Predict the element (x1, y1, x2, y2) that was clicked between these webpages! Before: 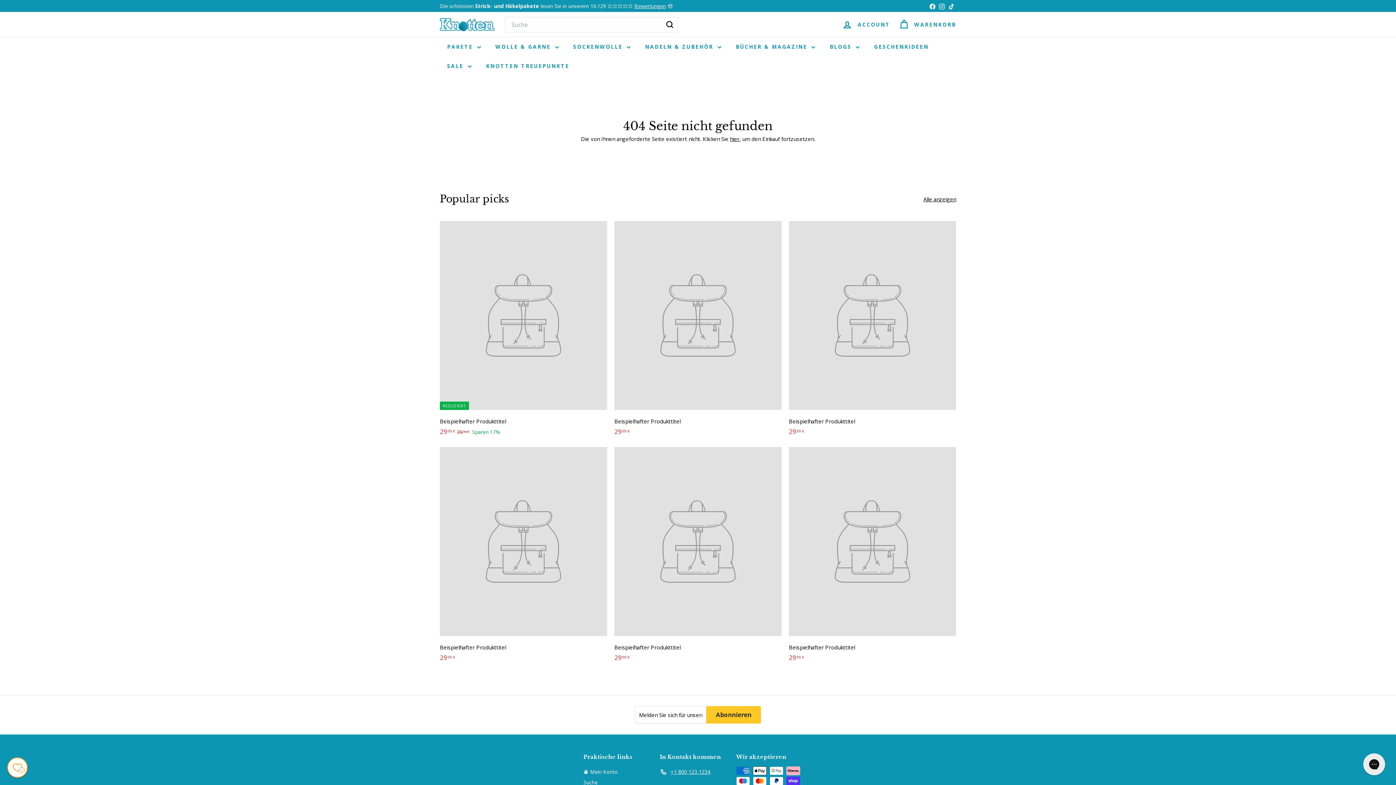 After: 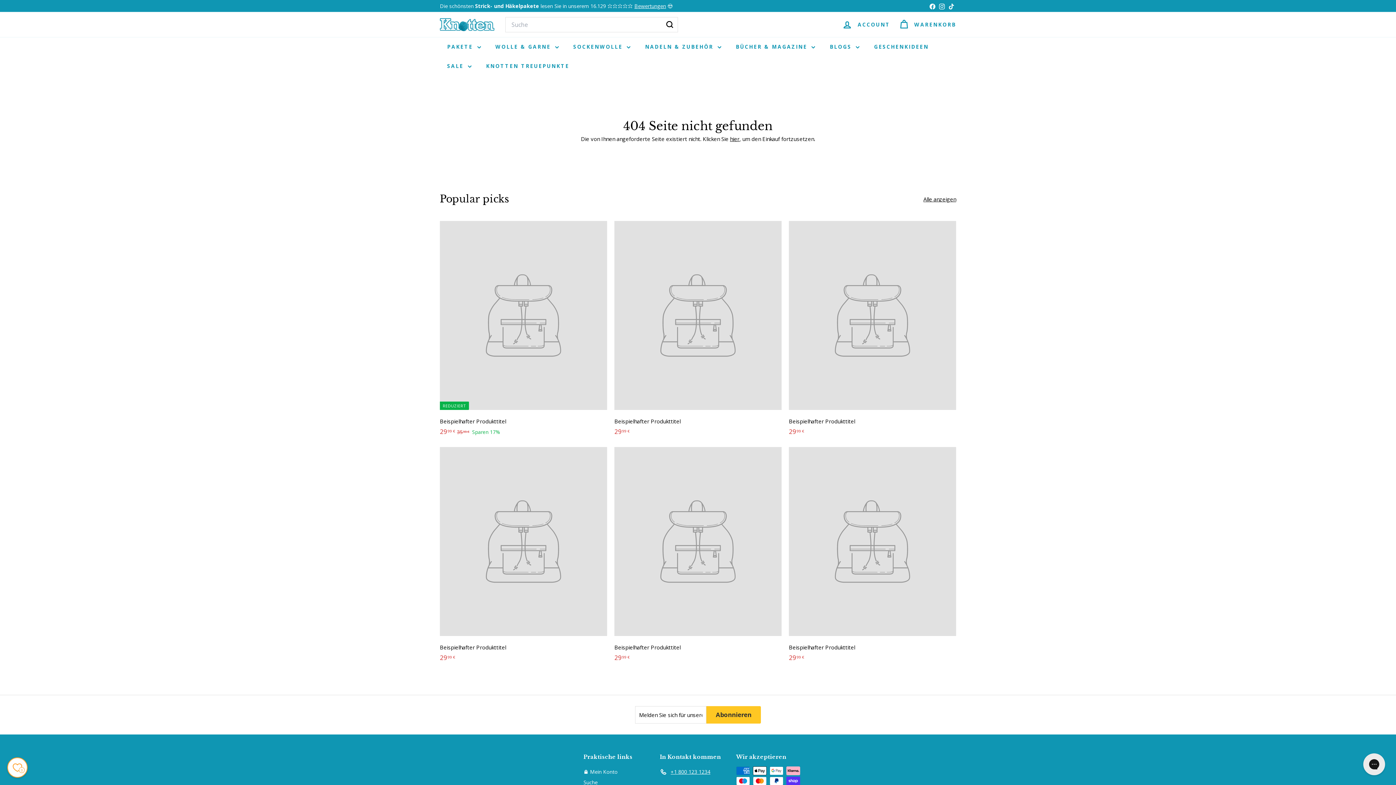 Action: label: Beispielhafter Produkttitel
2999 €
29,99 € bbox: (614, 221, 781, 443)